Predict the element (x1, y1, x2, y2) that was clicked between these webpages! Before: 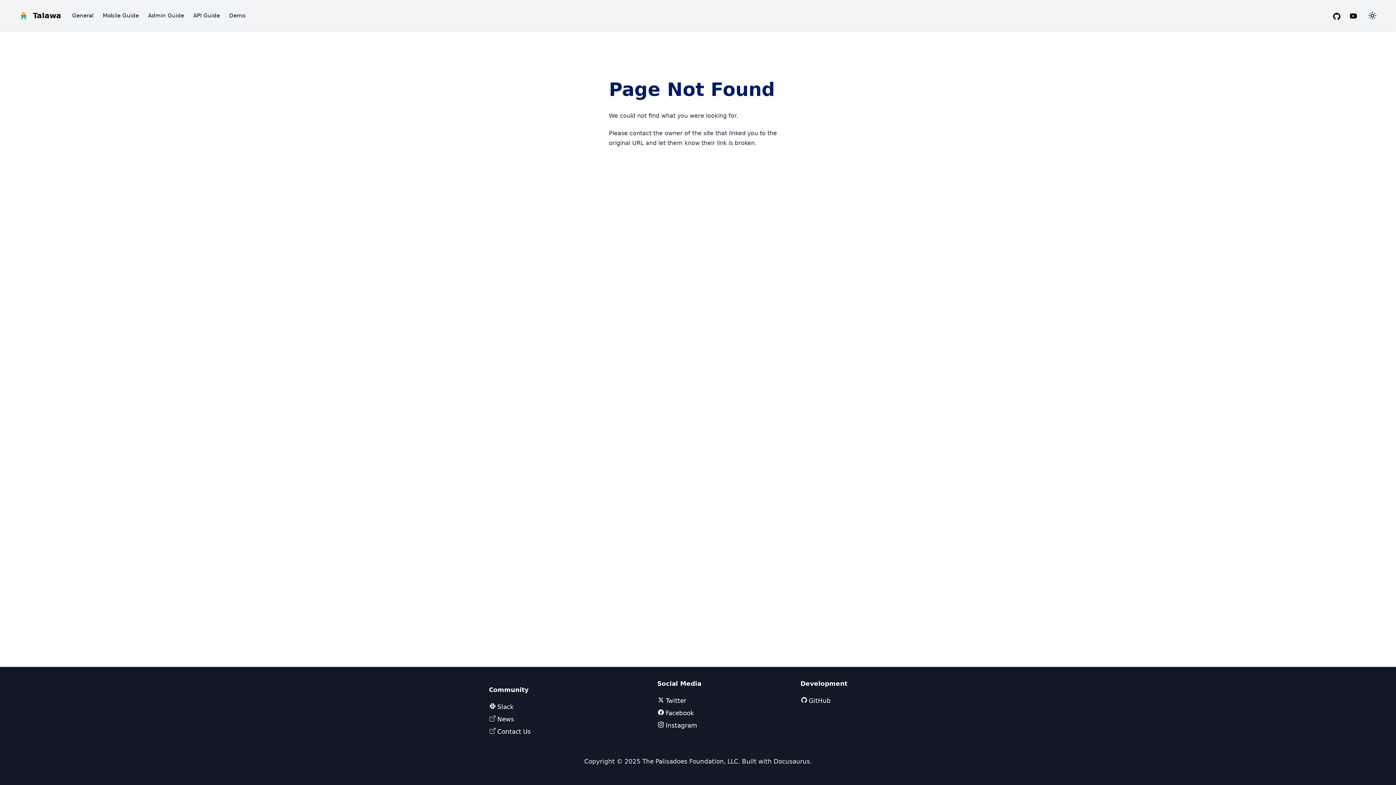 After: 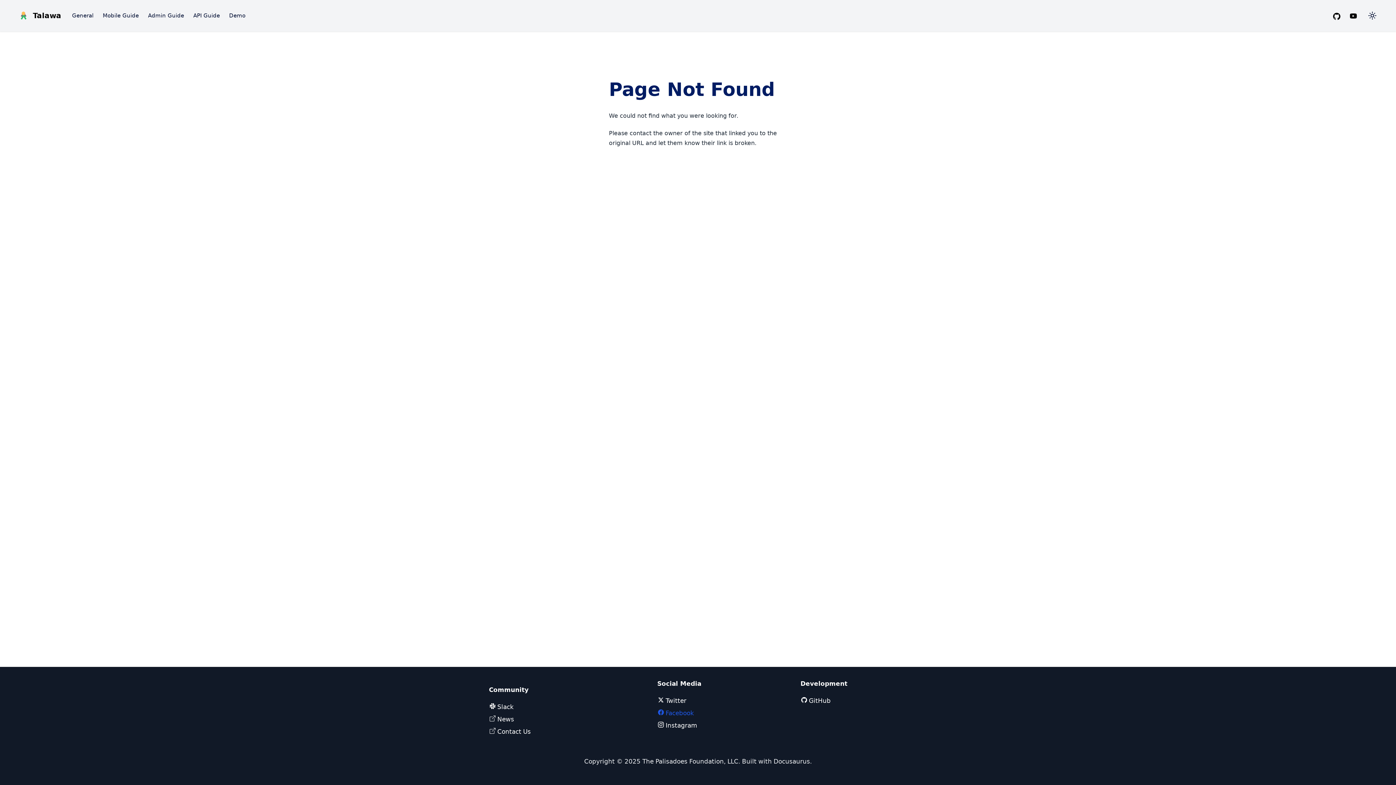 Action: label:  Facebook bbox: (657, 709, 694, 717)